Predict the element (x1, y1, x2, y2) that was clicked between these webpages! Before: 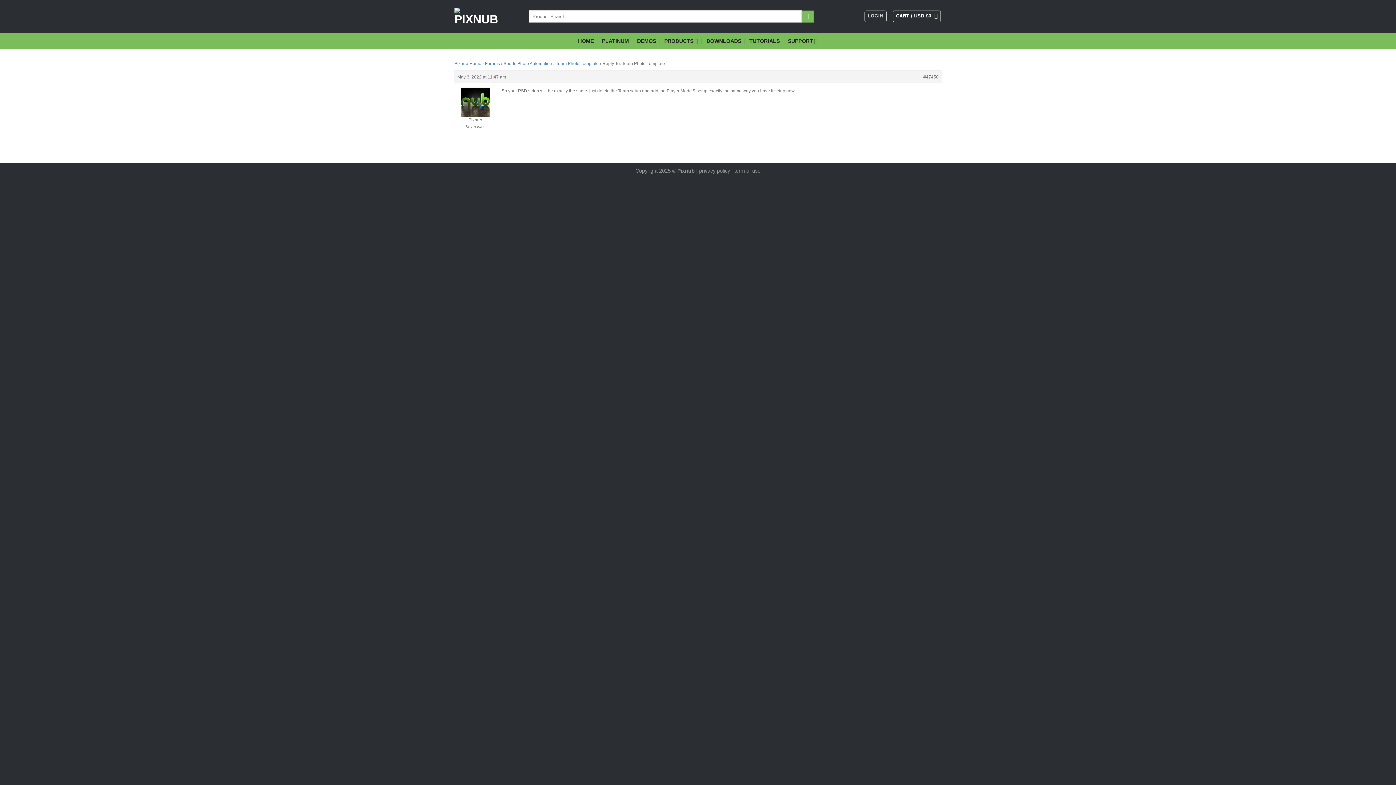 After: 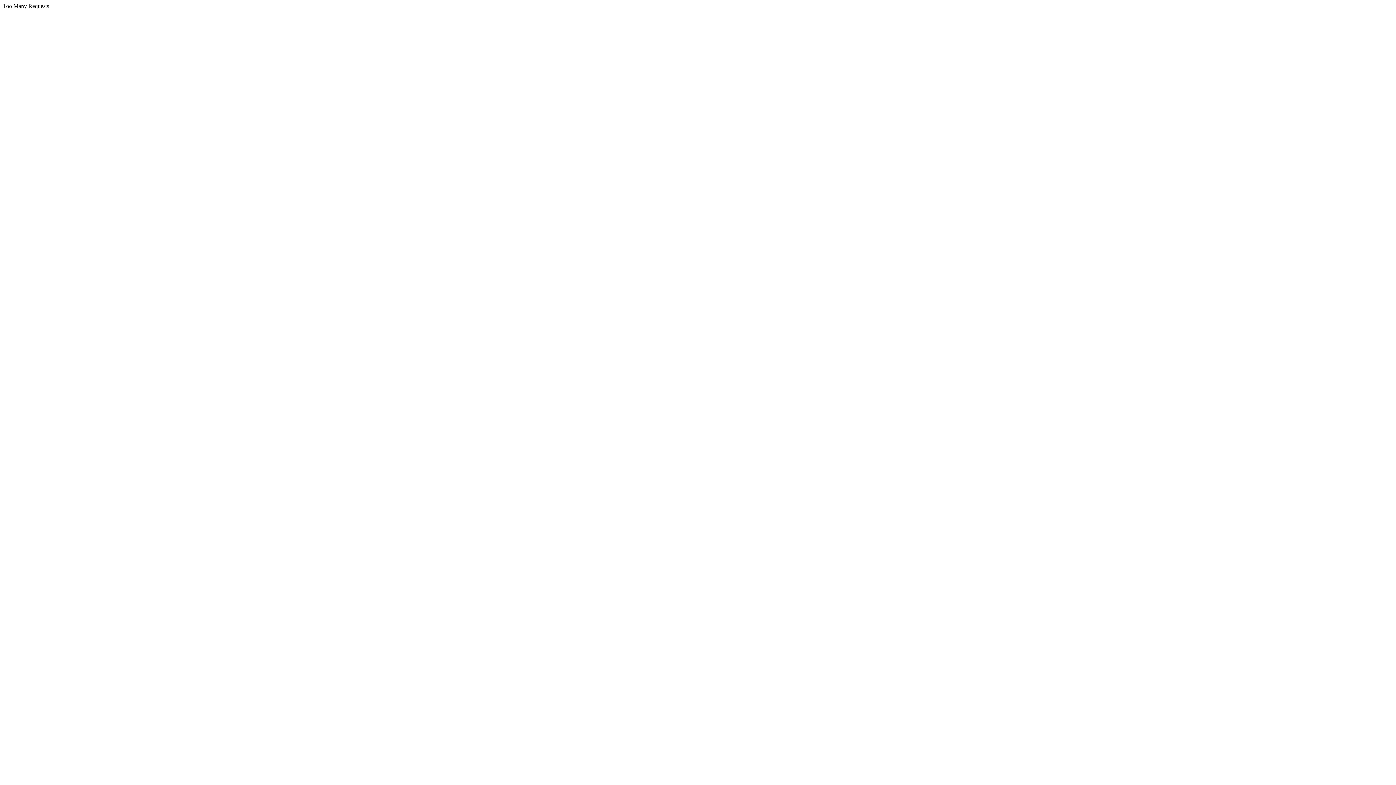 Action: label: Sports Photo Automation bbox: (503, 61, 552, 66)